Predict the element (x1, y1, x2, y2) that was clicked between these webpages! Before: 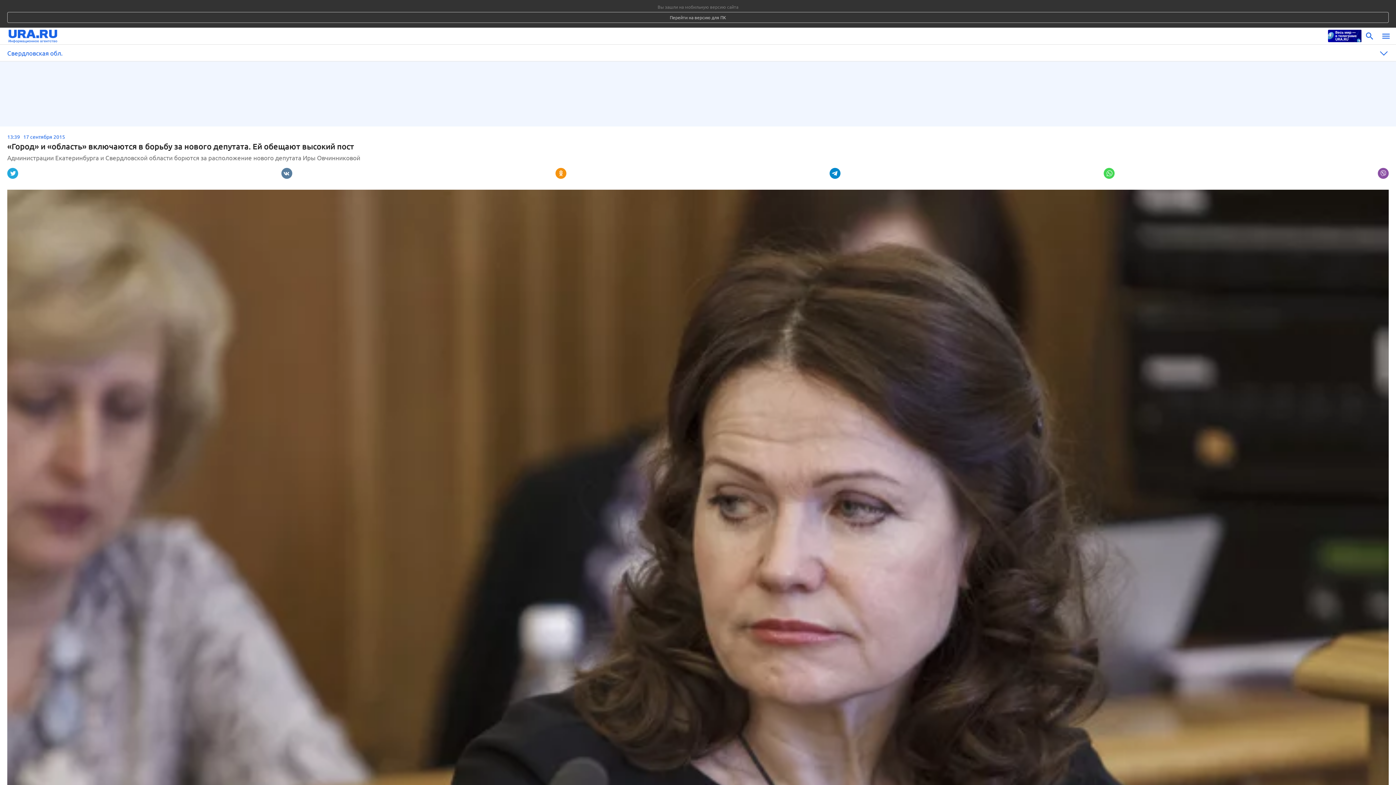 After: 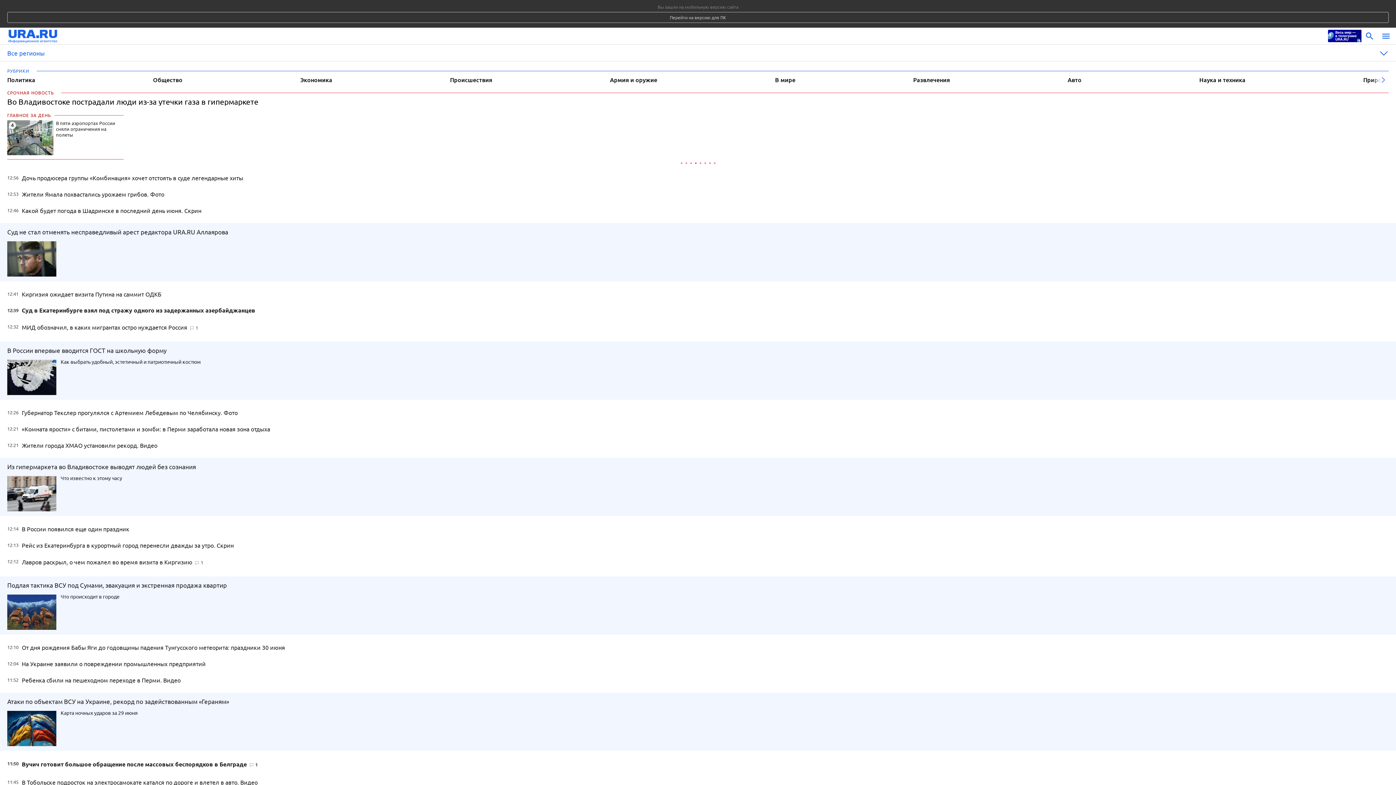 Action: bbox: (8, 28, 1324, 44)